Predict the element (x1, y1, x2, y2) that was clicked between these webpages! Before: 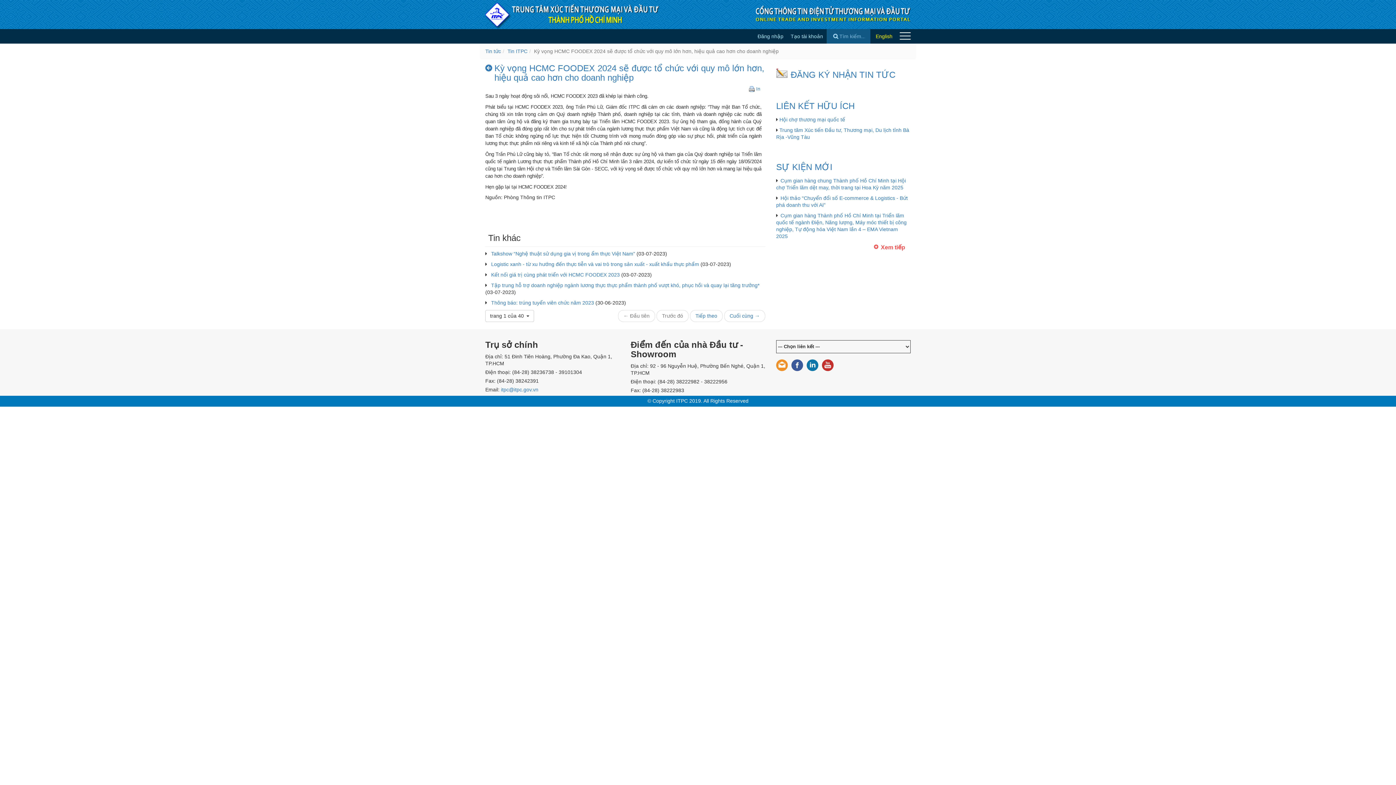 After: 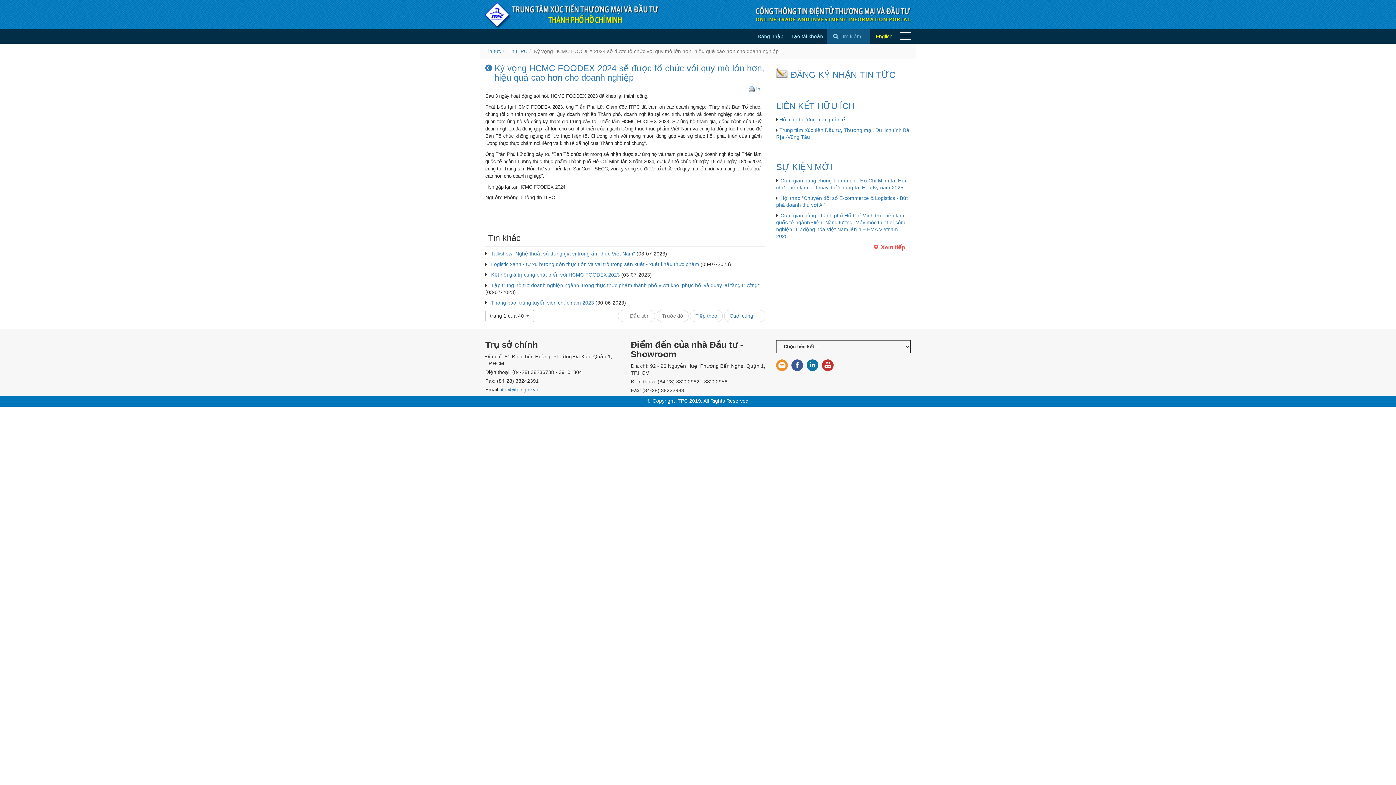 Action: label:  In
Kỳ vọng HCMC FOODEX 2024 sẽ được tổ chức với quy mô lớn hơn, hiệu quả cao hơn cho doanh nghiệp bbox: (749, 86, 760, 91)